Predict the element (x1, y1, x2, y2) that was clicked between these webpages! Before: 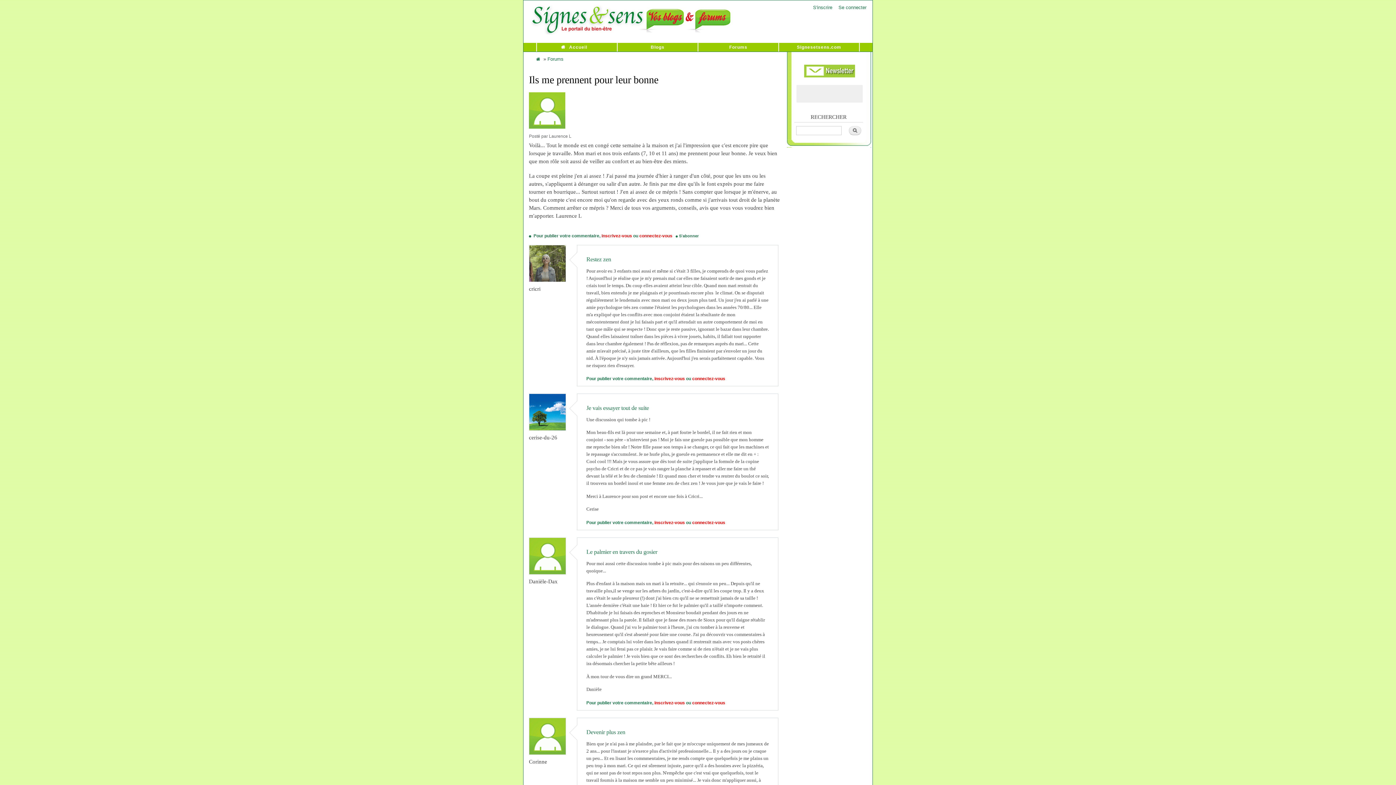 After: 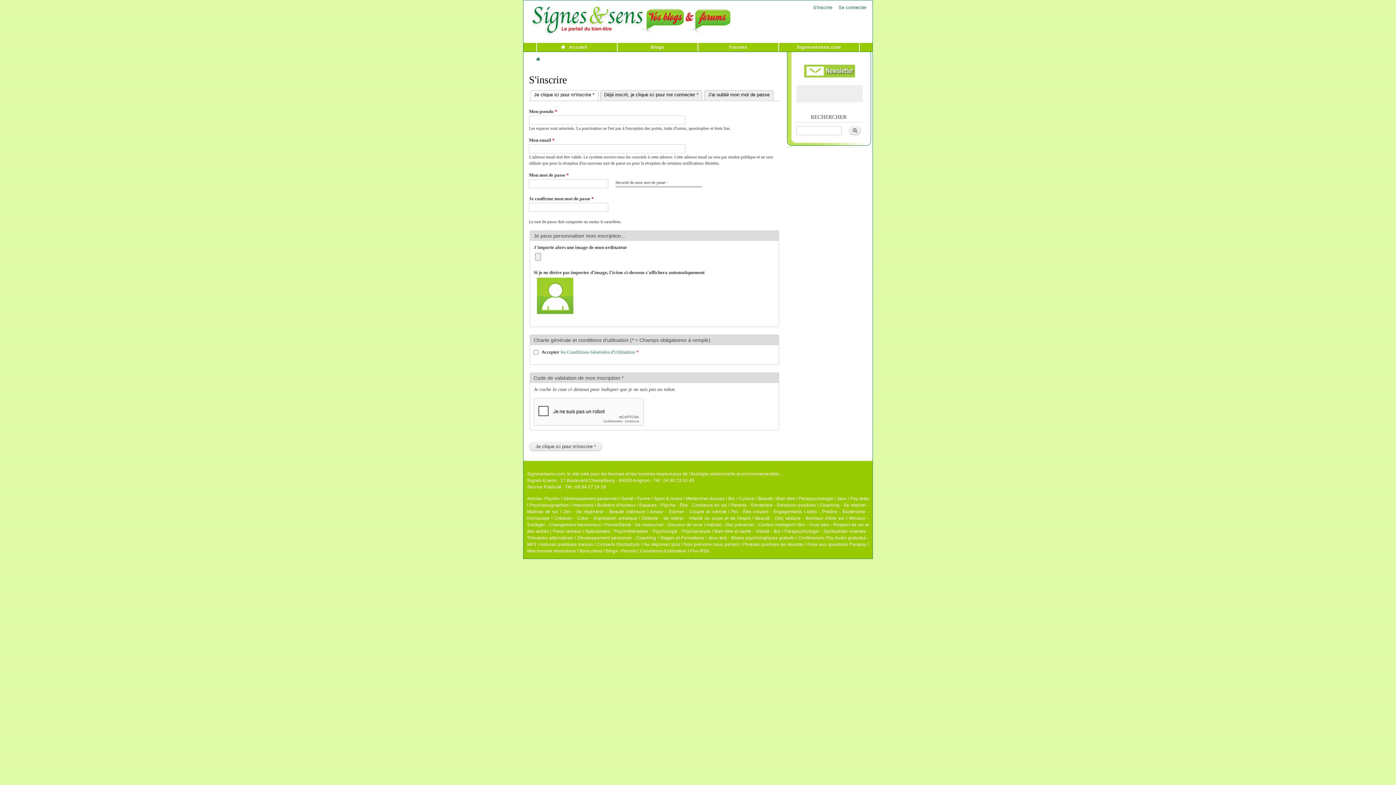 Action: bbox: (654, 520, 685, 525) label: inscrivez-vous